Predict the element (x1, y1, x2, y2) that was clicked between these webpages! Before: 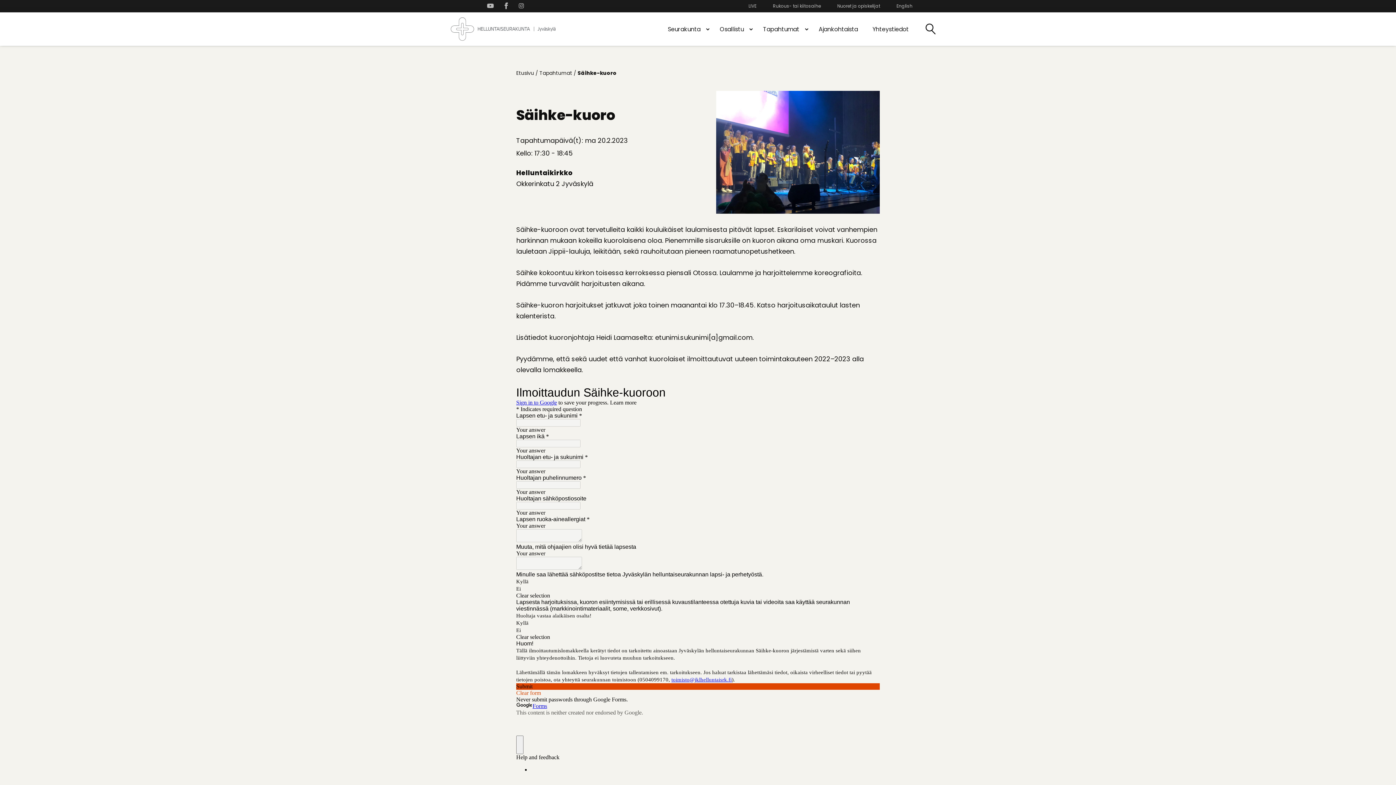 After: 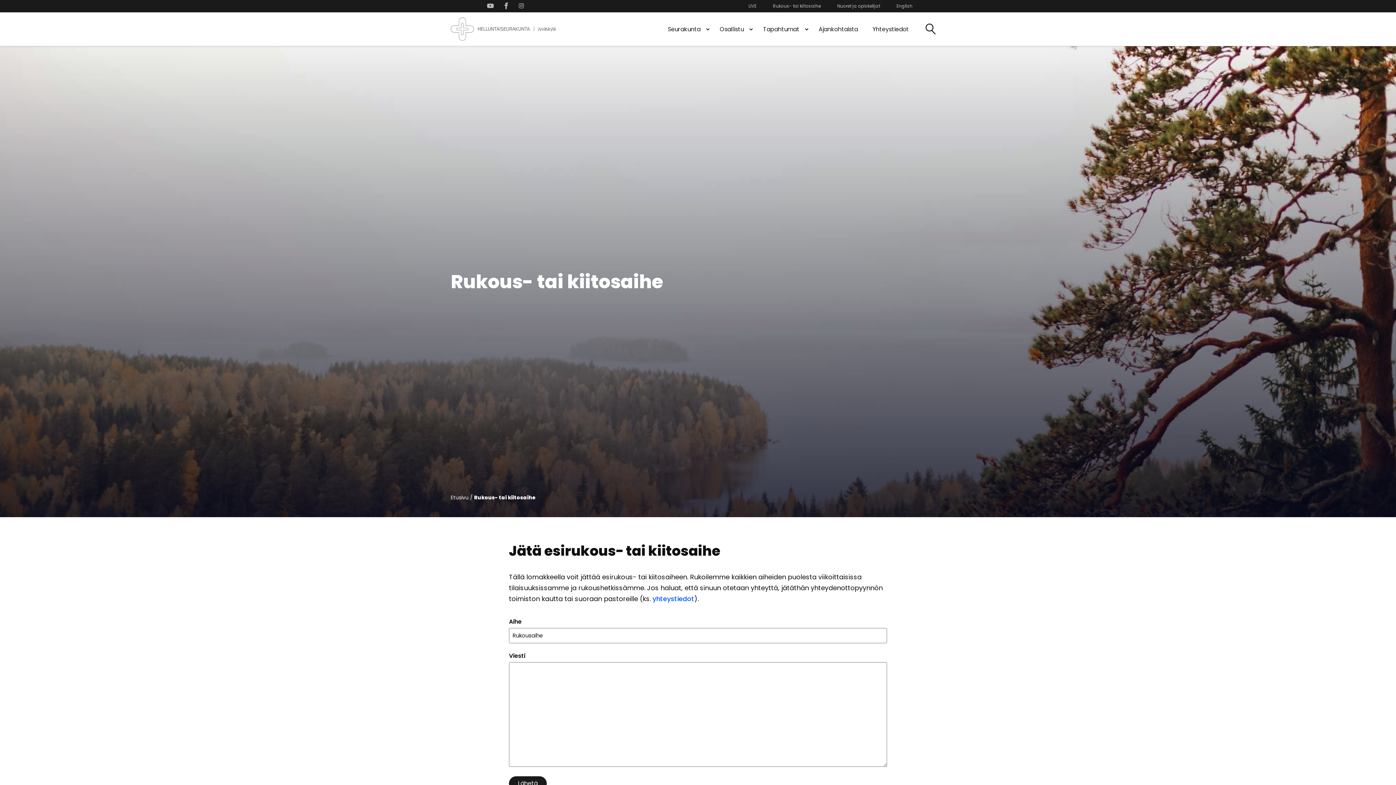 Action: label: Rukous- tai kiitosaihe bbox: (773, 2, 821, 9)